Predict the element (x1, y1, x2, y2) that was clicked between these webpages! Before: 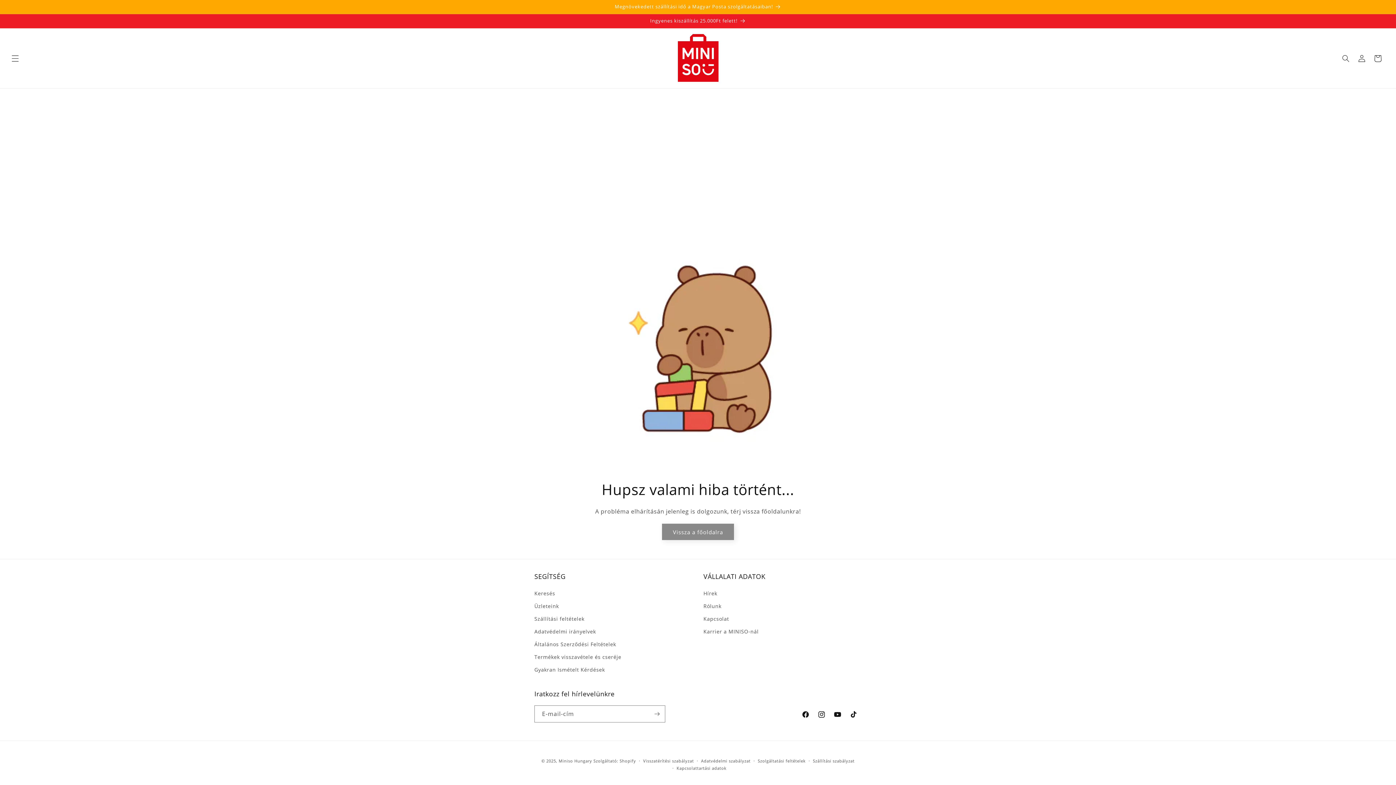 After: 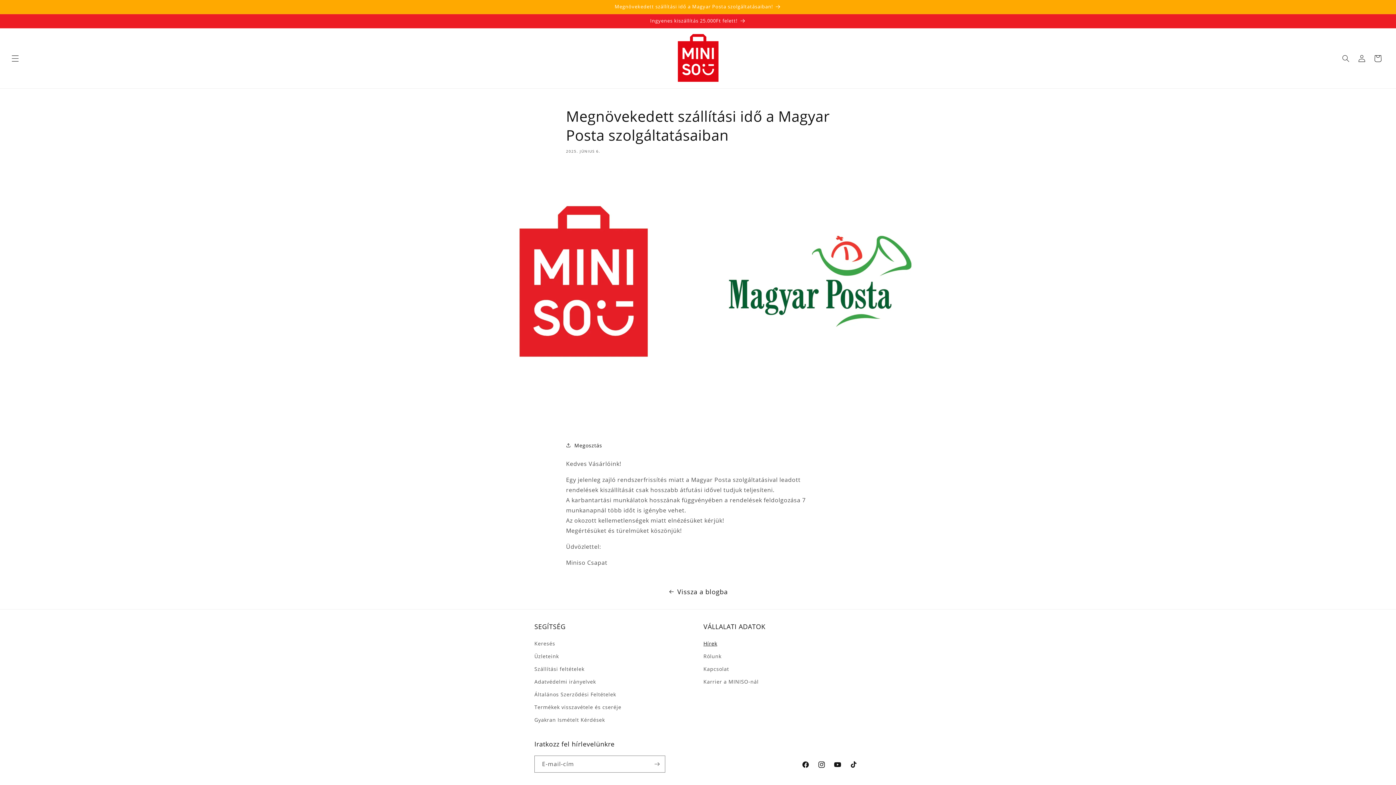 Action: label: Megnövekedett szállítási idő a Magyar Posta szolgáltatásaiban! bbox: (528, 0, 868, 13)